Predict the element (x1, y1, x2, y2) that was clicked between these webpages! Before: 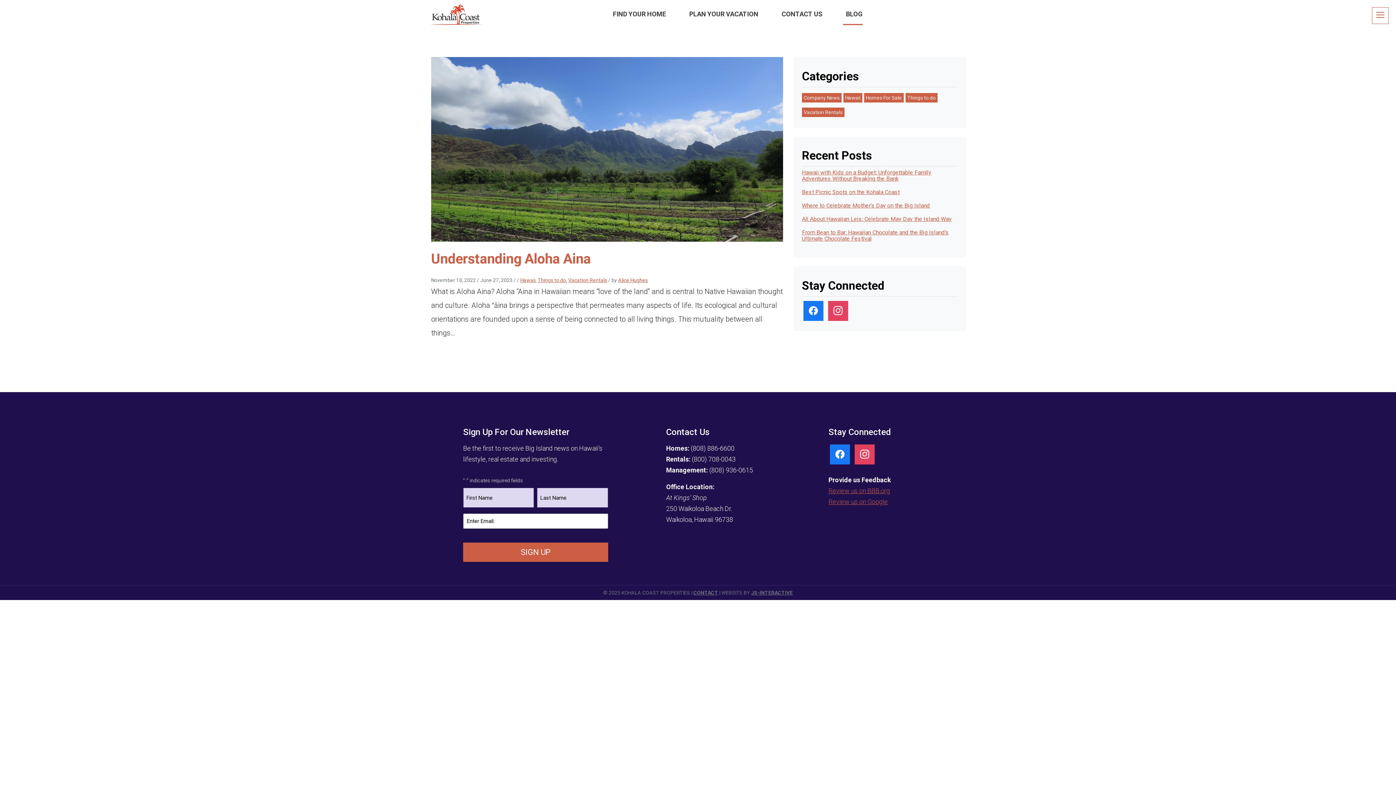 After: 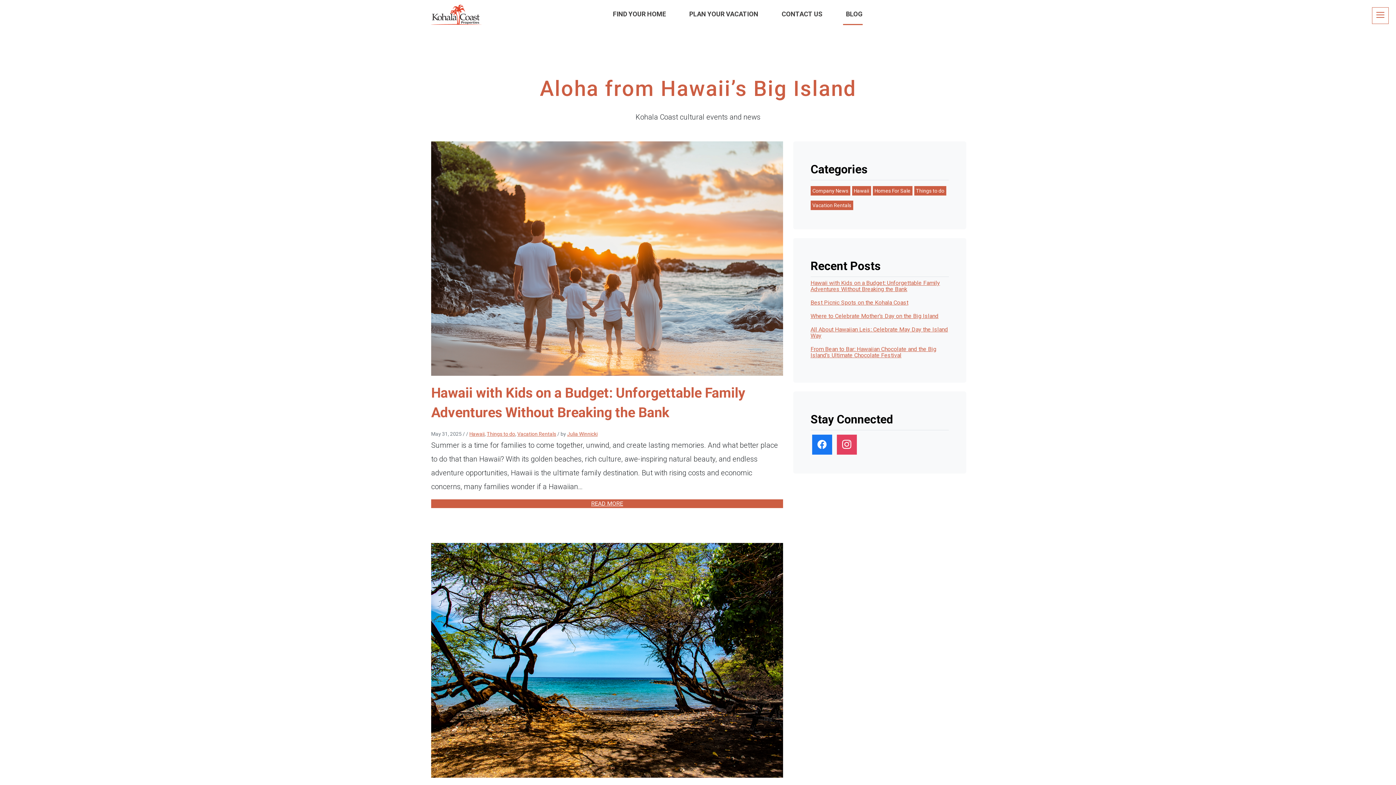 Action: label: BLOG bbox: (843, 4, 862, 25)